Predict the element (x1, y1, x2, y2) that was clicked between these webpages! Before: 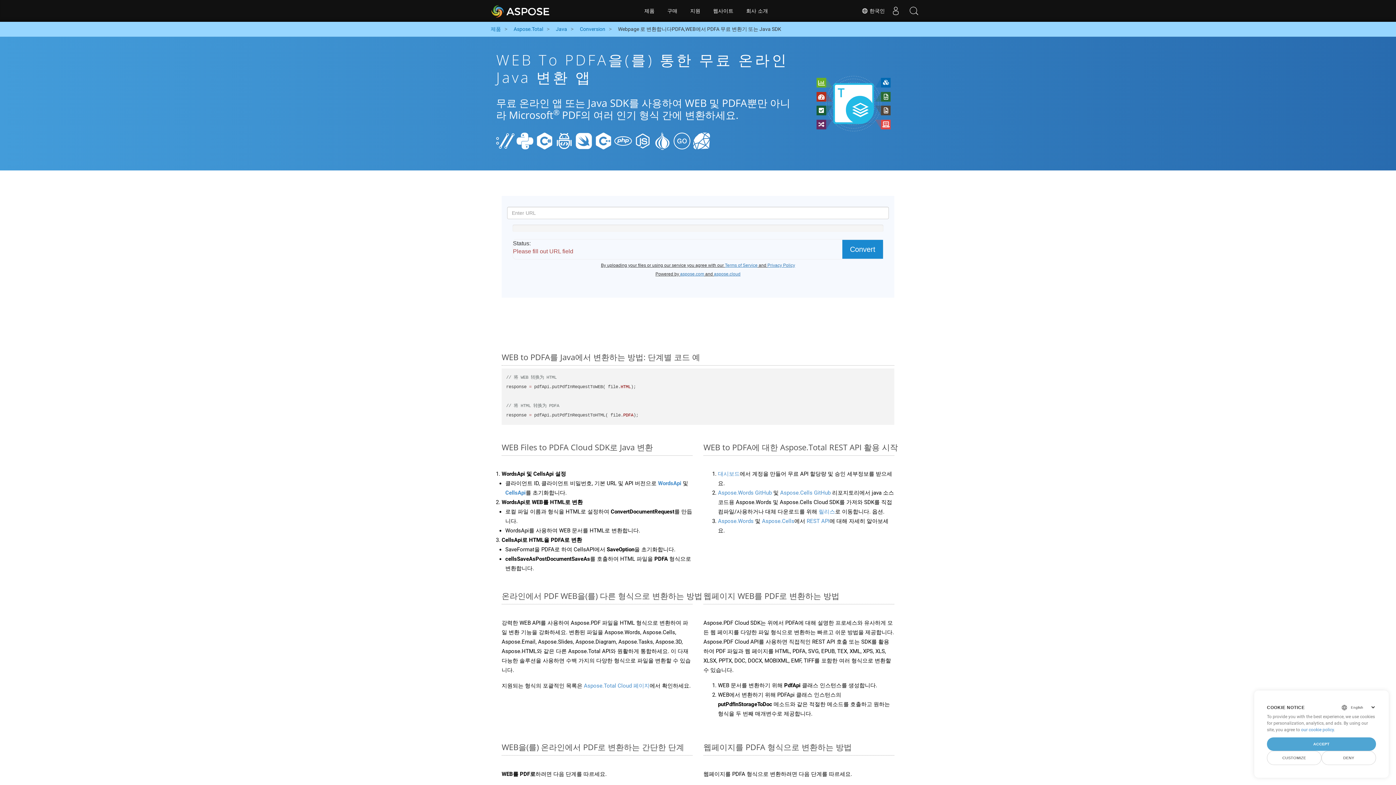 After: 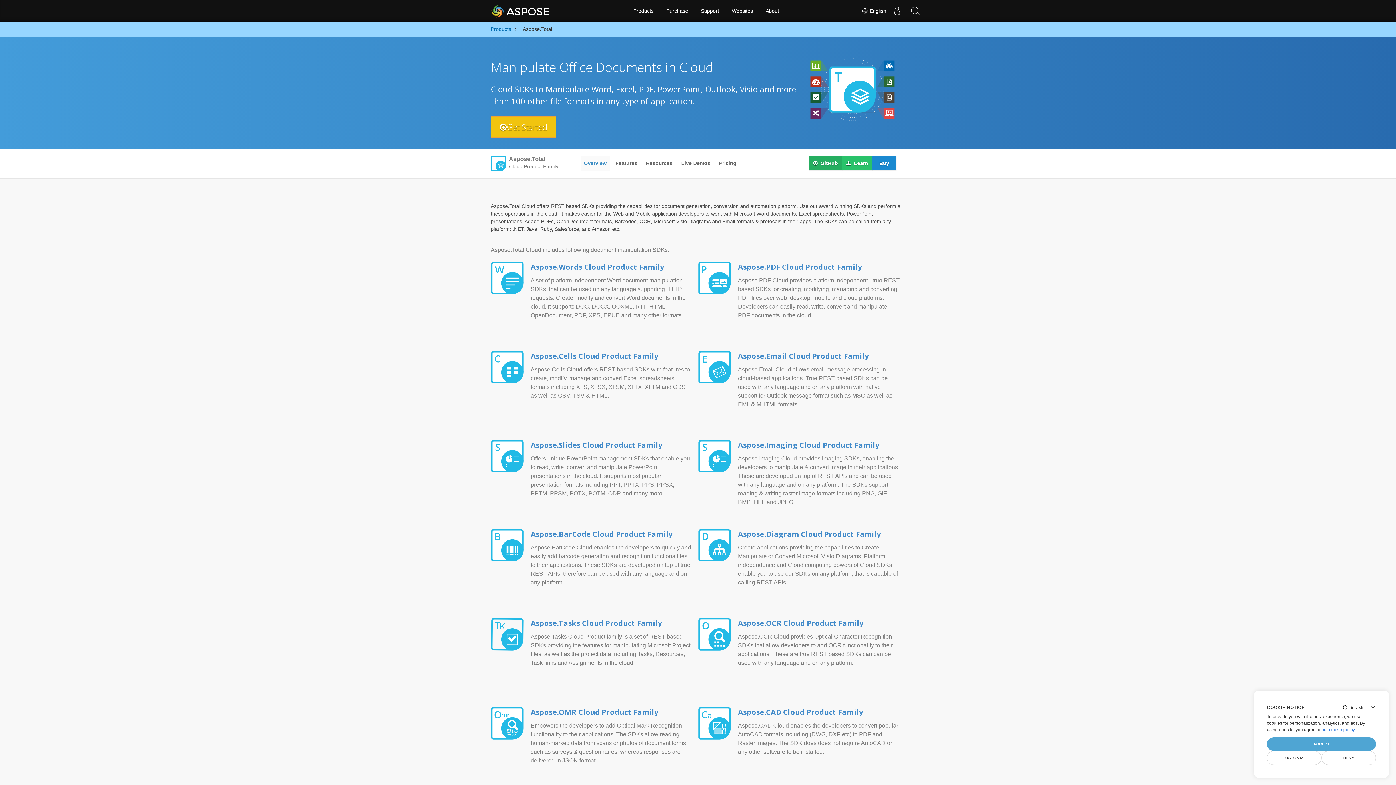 Action: bbox: (584, 682, 649, 689) label: Aspose.Total Cloud 페이지